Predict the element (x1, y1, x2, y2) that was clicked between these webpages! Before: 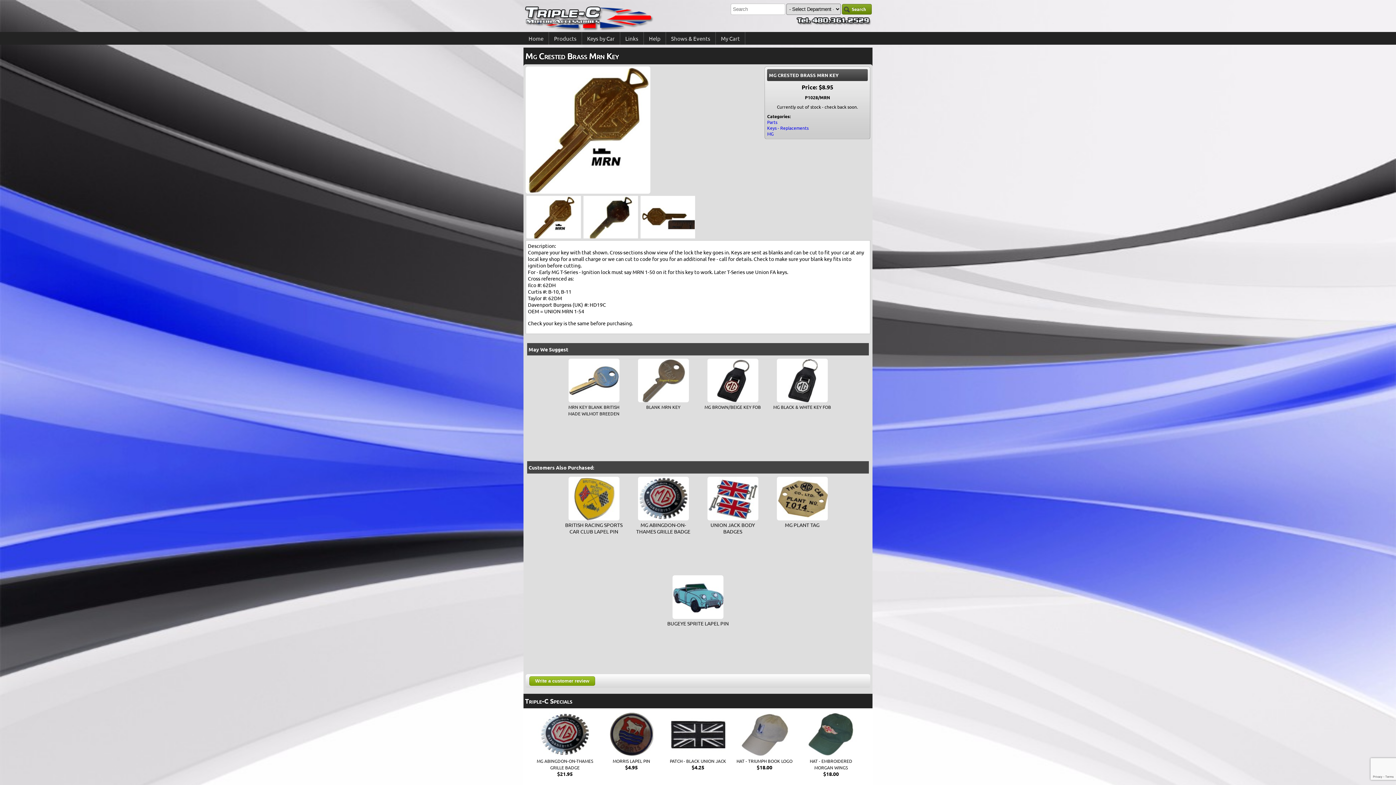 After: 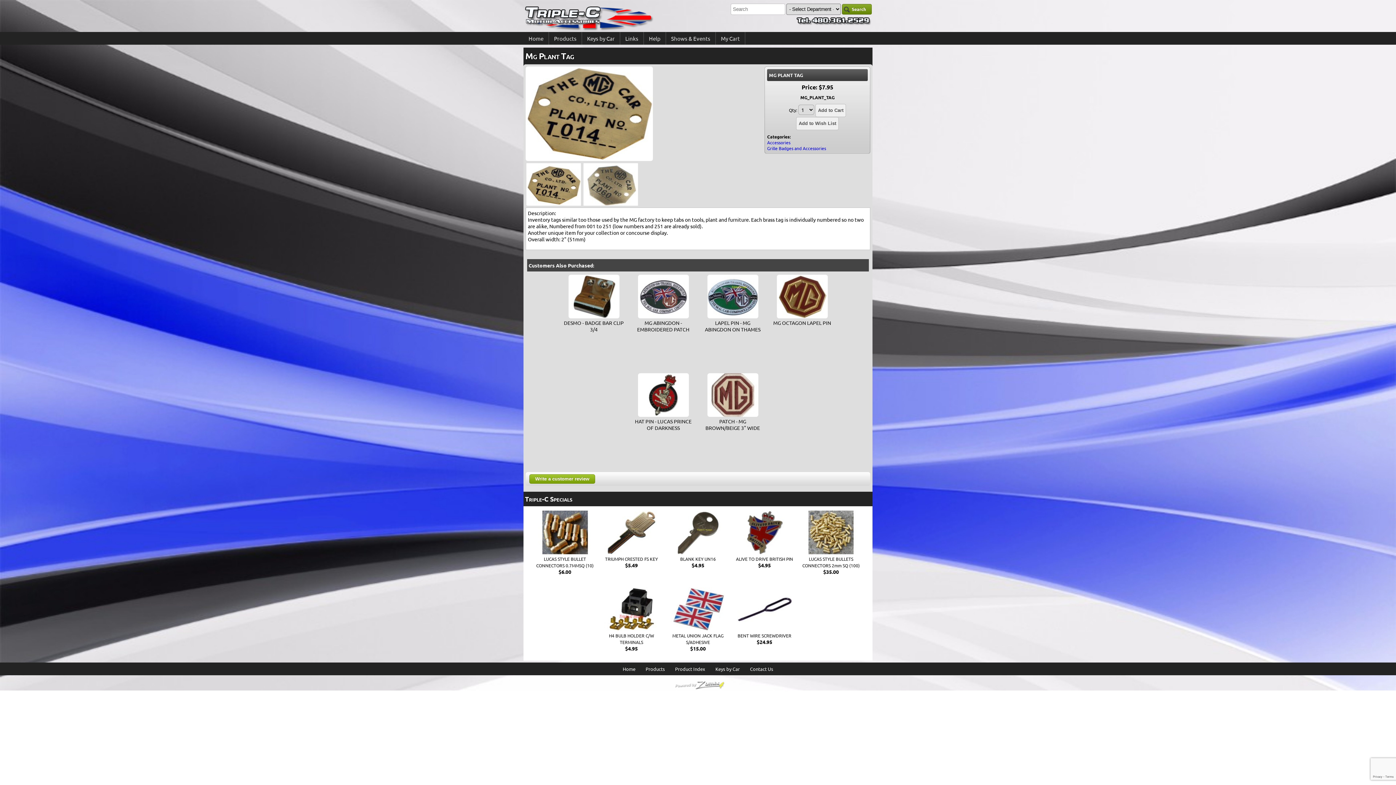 Action: label: MG PLANT TAG bbox: (785, 521, 819, 528)